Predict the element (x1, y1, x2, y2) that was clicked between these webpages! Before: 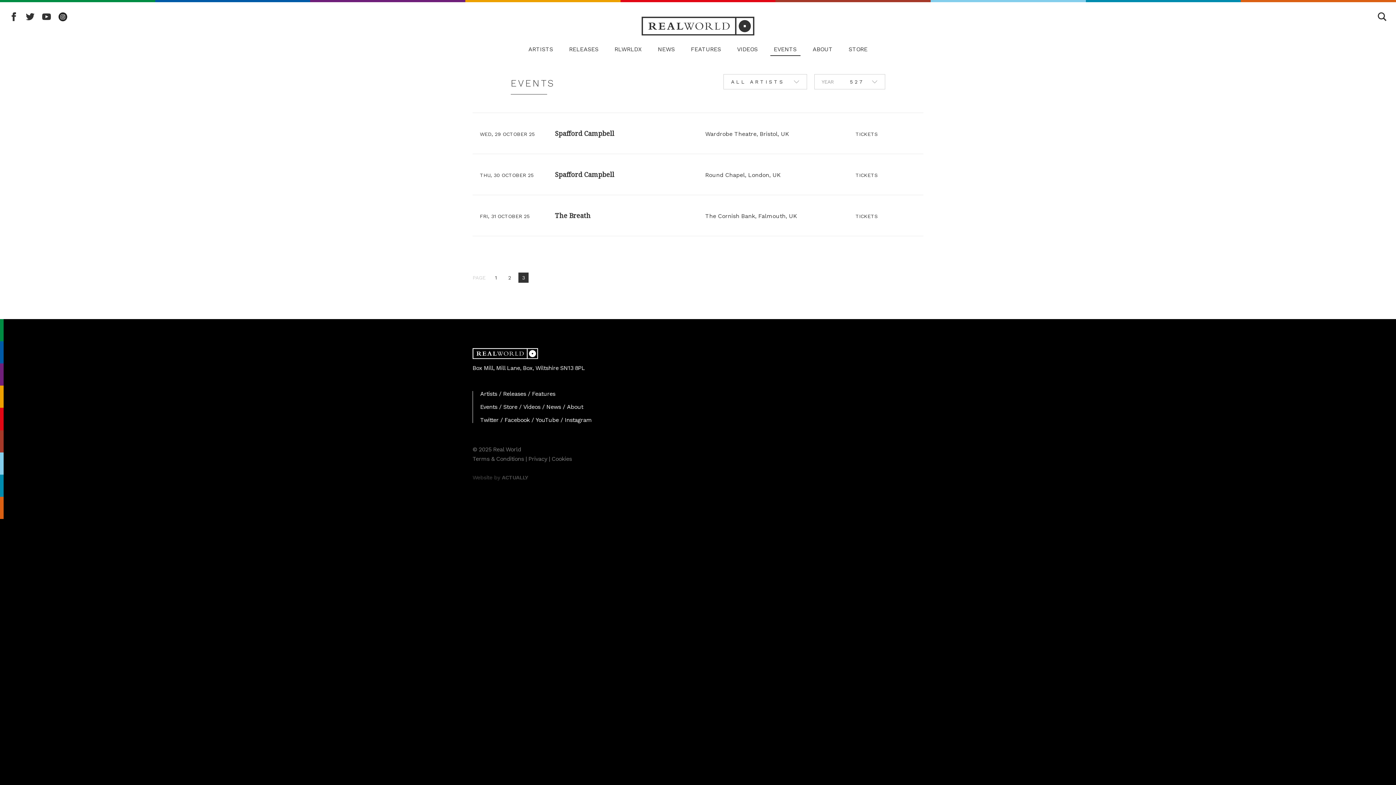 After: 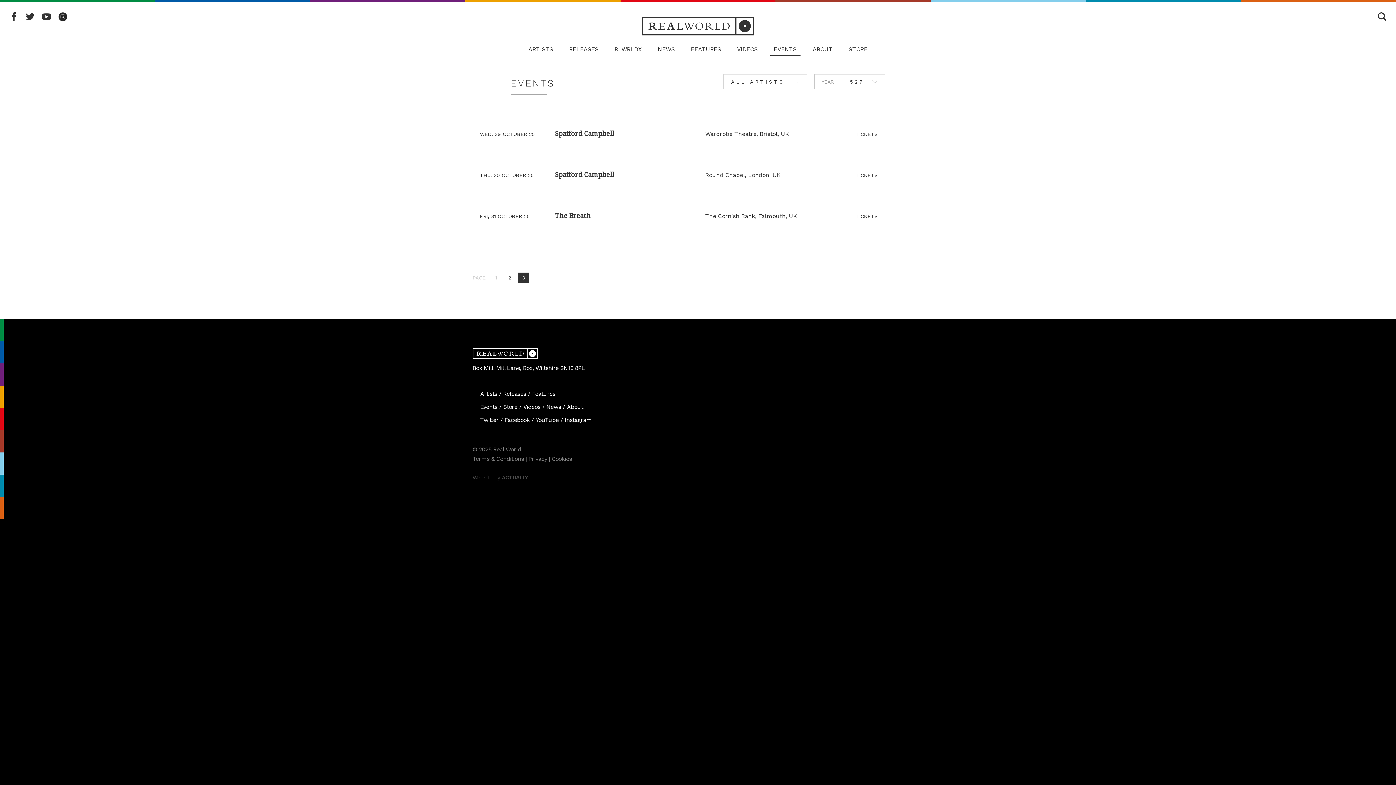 Action: bbox: (504, 416, 529, 423) label: Facebook